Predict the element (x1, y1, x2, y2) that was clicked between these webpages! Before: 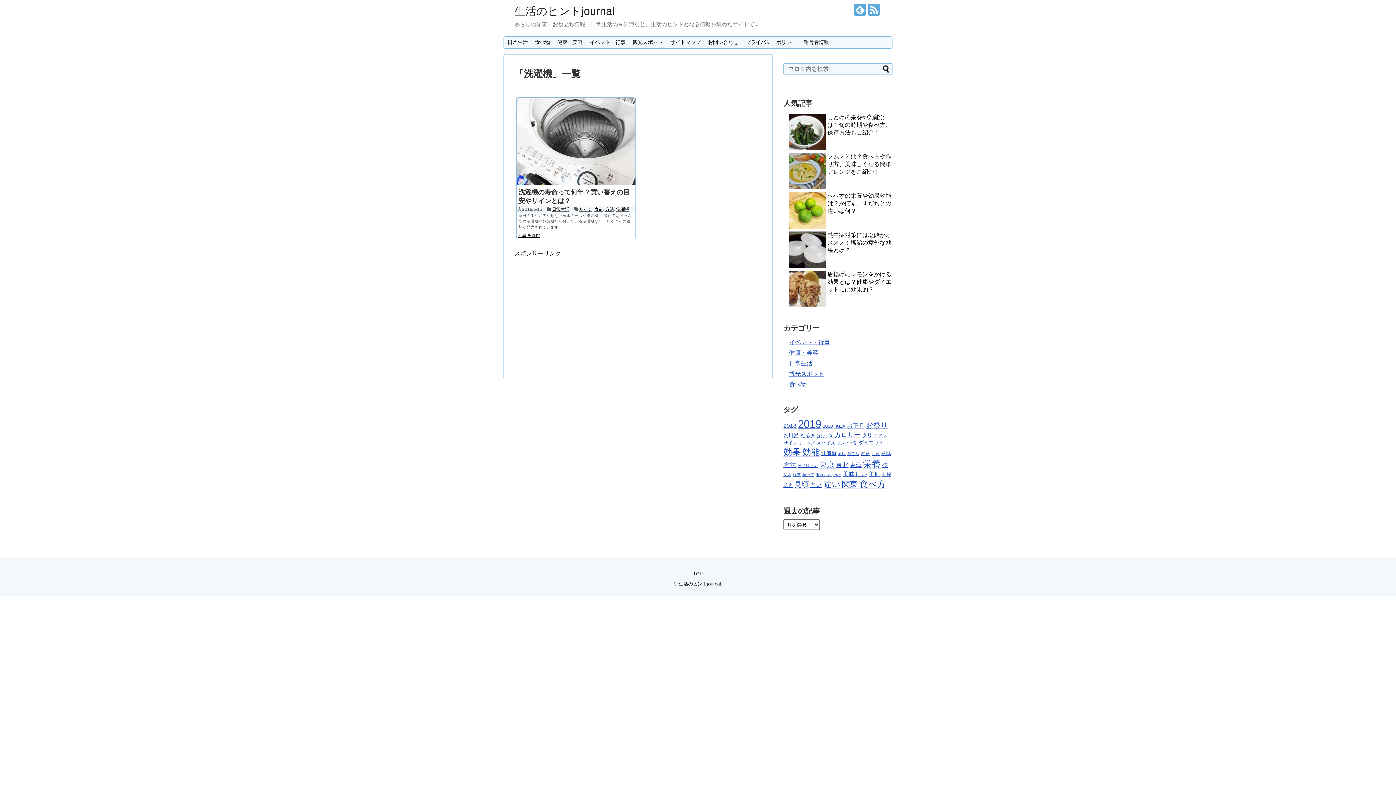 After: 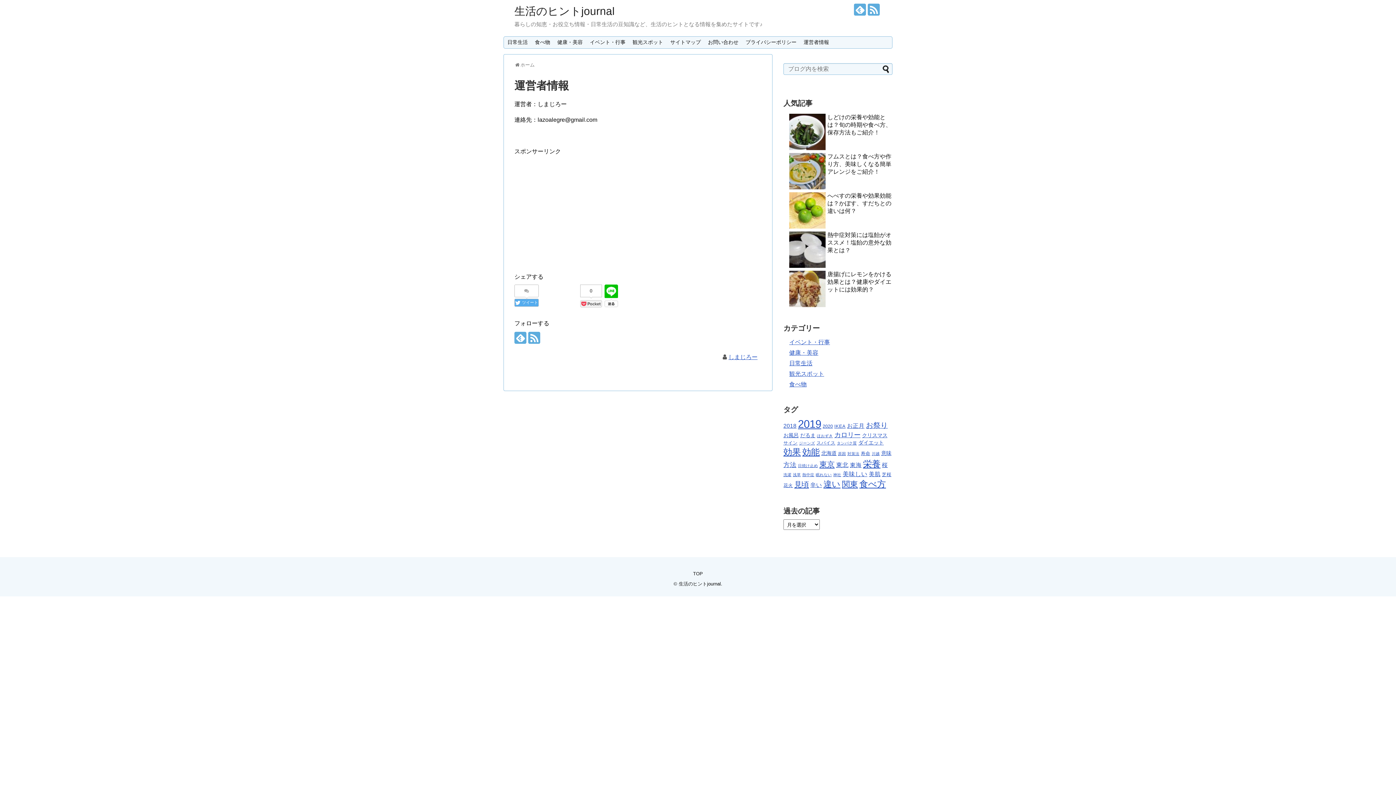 Action: bbox: (800, 36, 832, 48) label: 運営者情報